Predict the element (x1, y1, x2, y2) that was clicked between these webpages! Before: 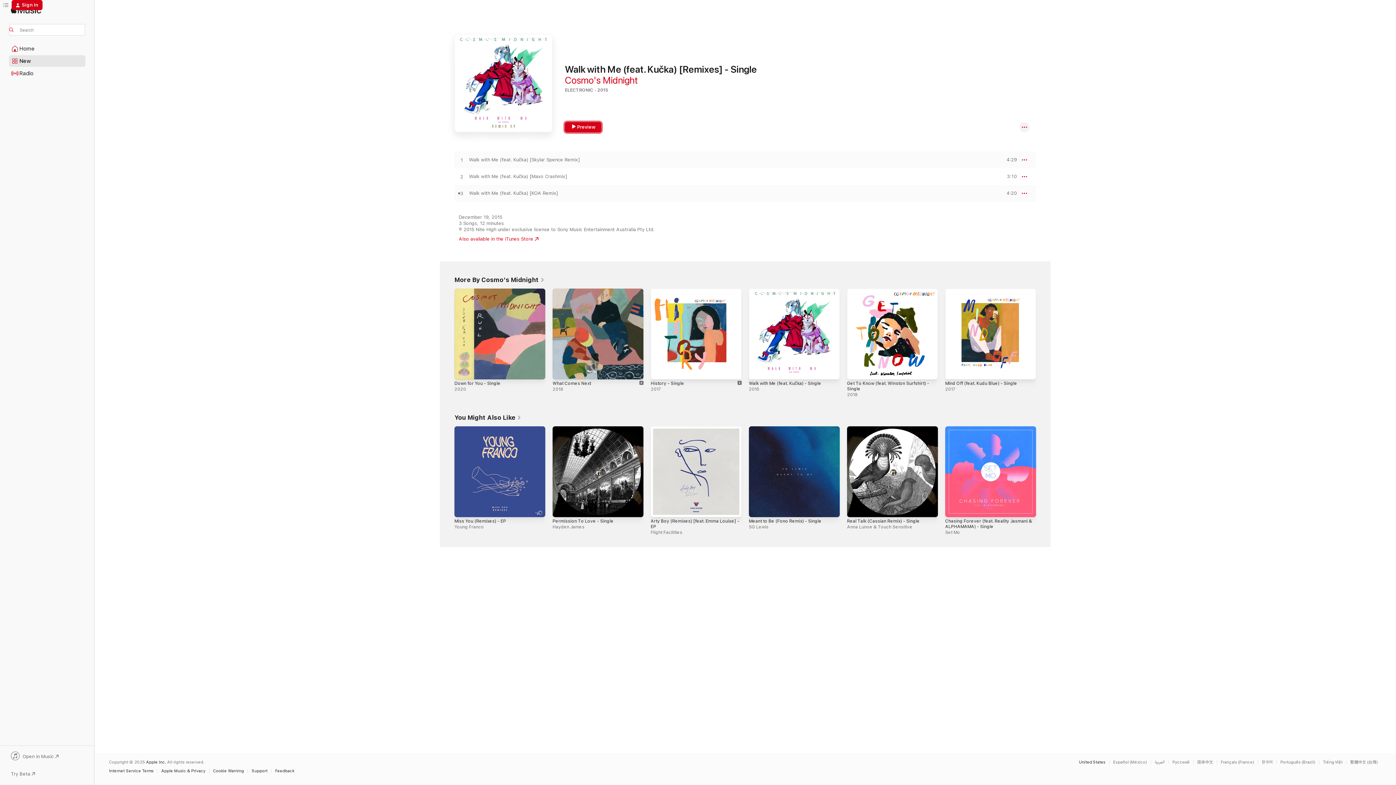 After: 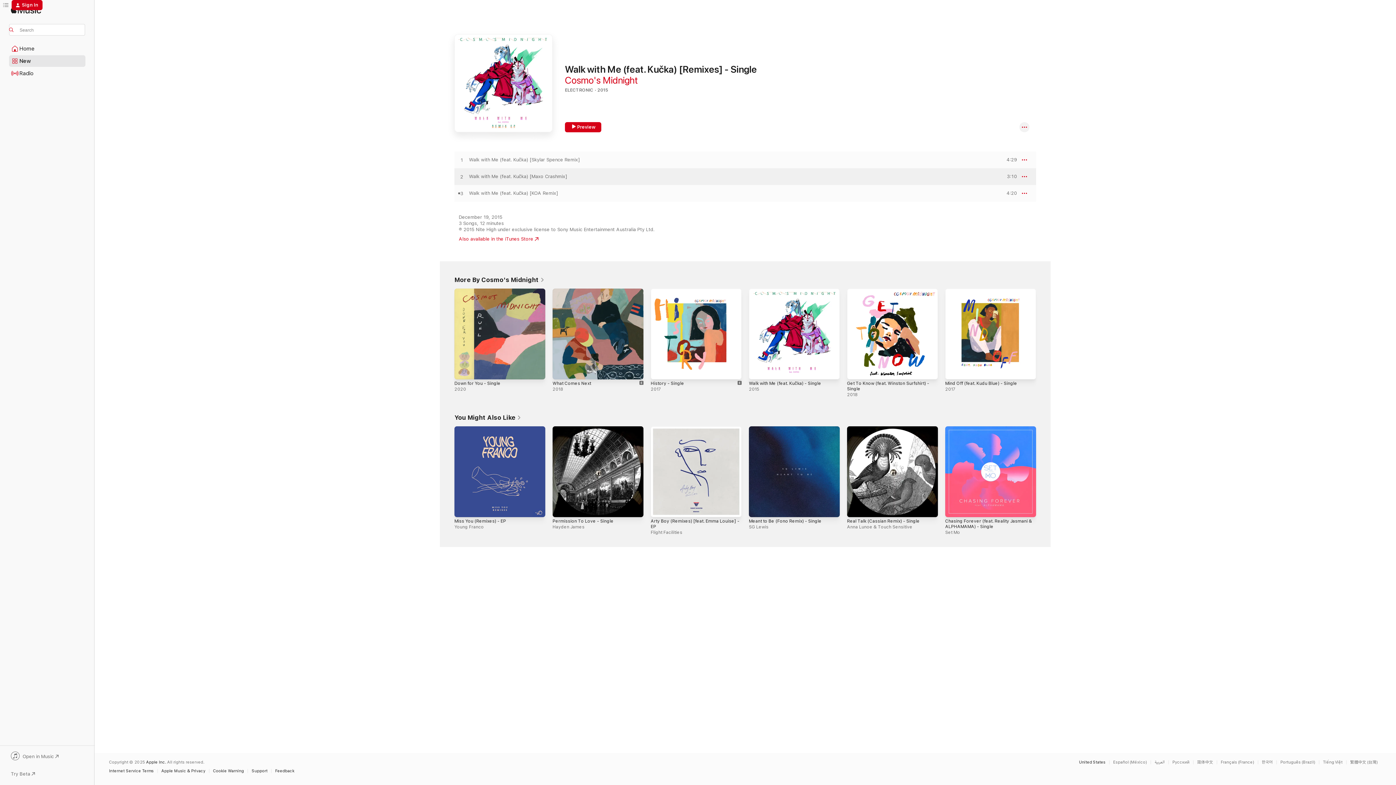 Action: label: Play Walk with Me (feat. Kučka) [Maxo Crashmix] by Cosmo's Midnight bbox: (454, 173, 469, 180)